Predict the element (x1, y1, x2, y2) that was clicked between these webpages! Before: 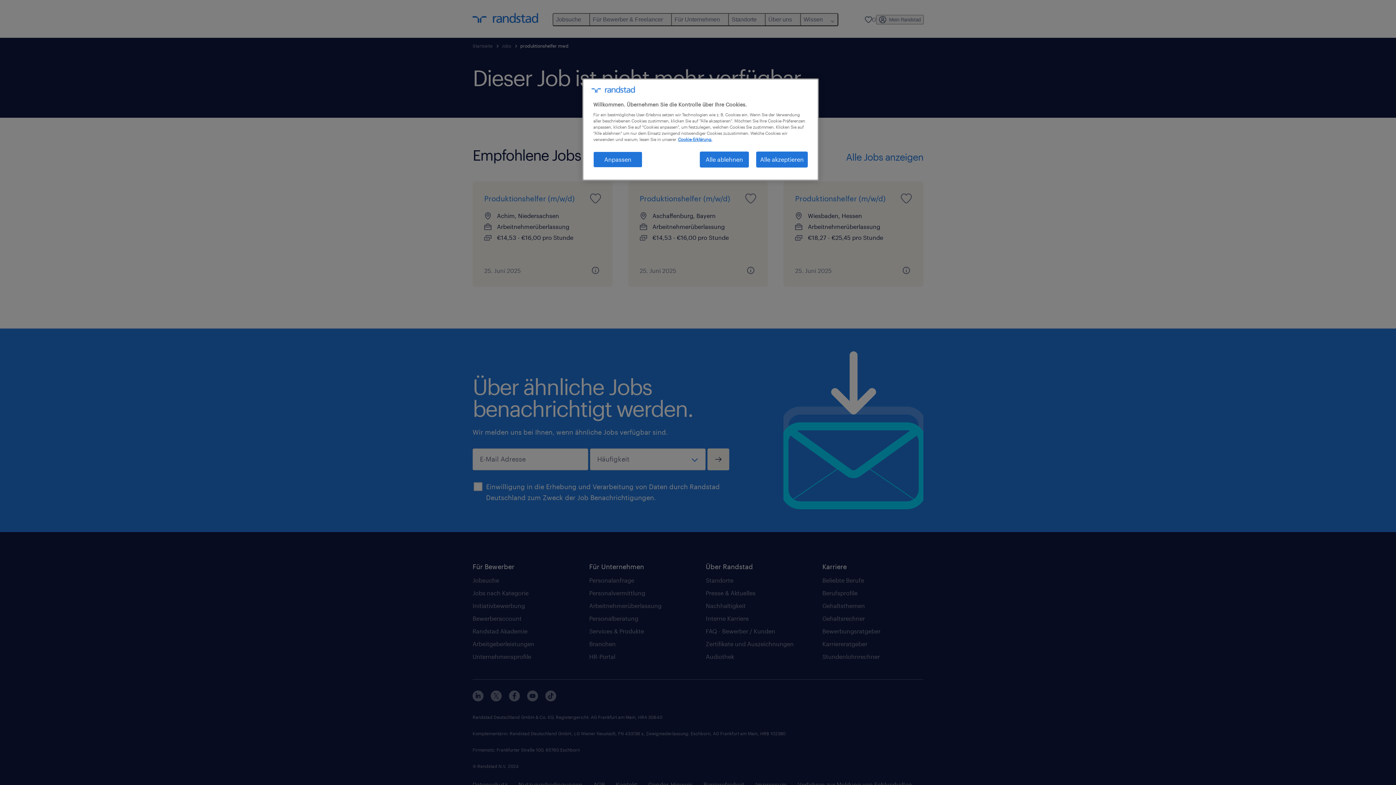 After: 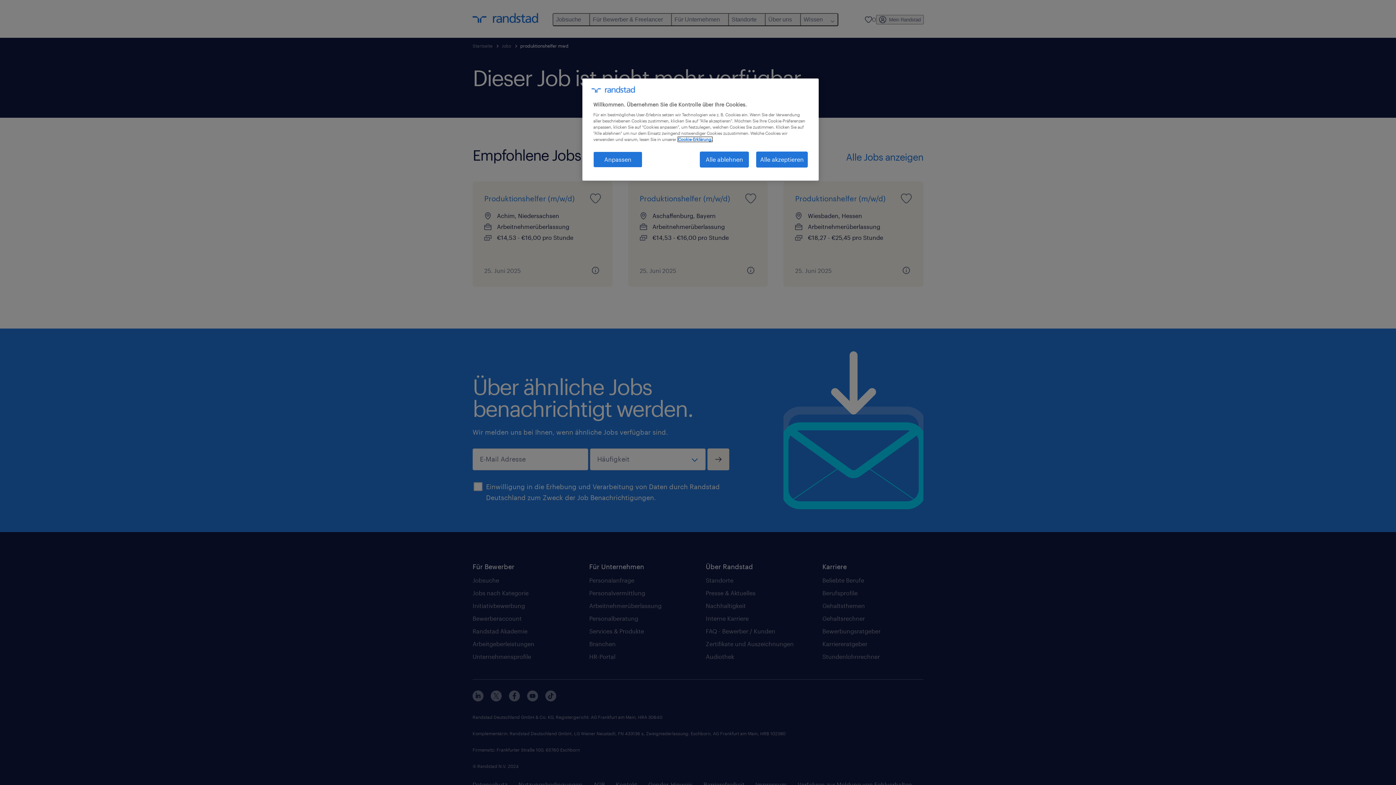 Action: bbox: (678, 137, 712, 141) label: Weitere Informationen zum Datenschutz, wird in neuer registerkarte geöffnet